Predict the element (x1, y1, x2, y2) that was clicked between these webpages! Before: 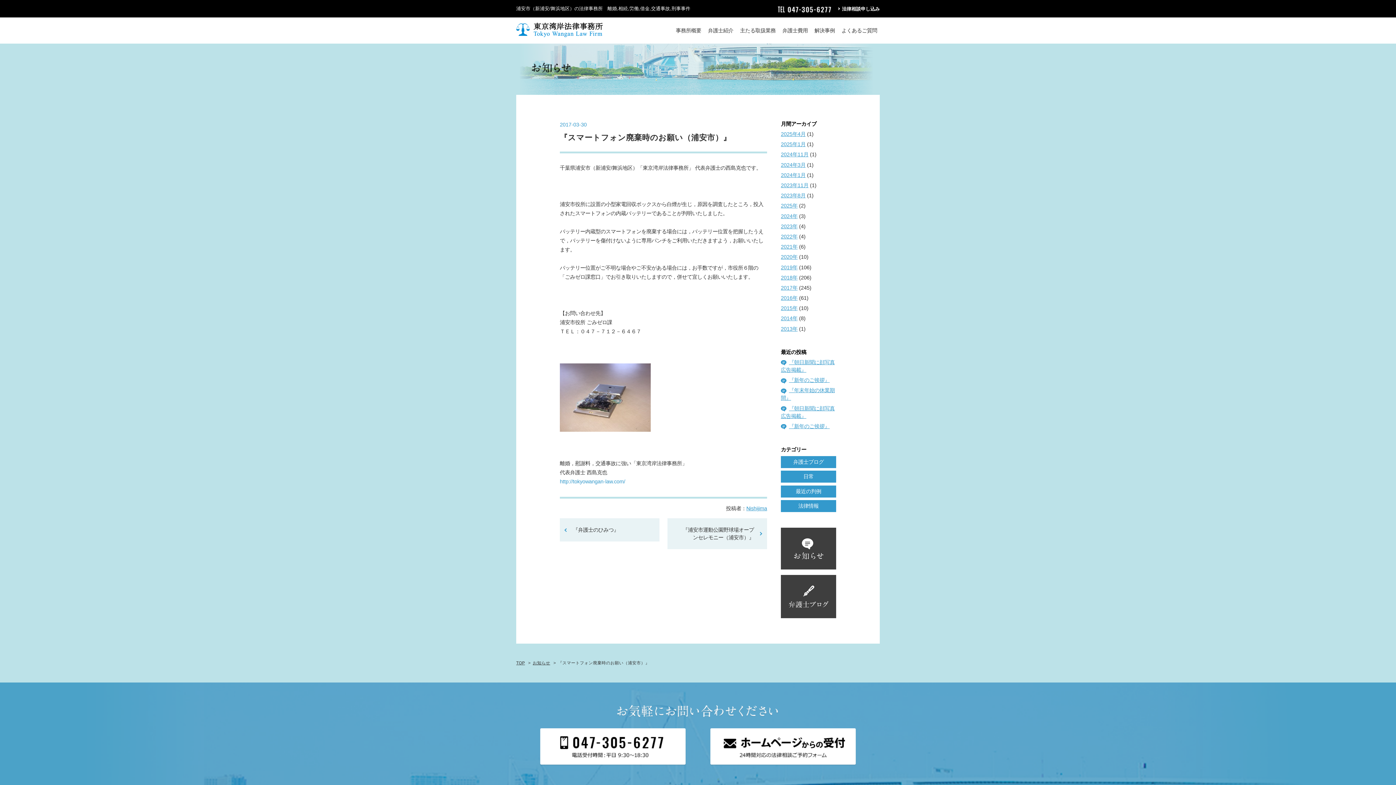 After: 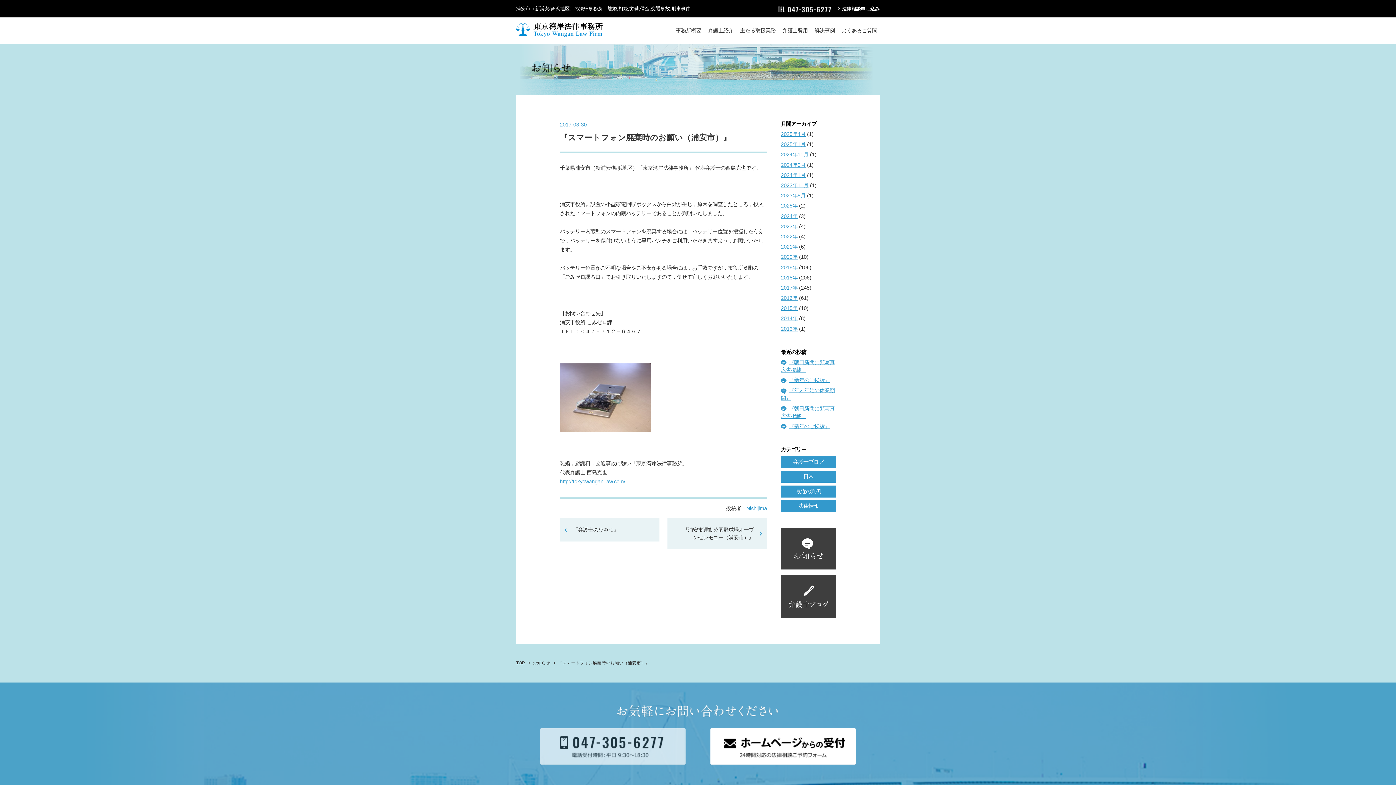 Action: bbox: (540, 758, 686, 764)